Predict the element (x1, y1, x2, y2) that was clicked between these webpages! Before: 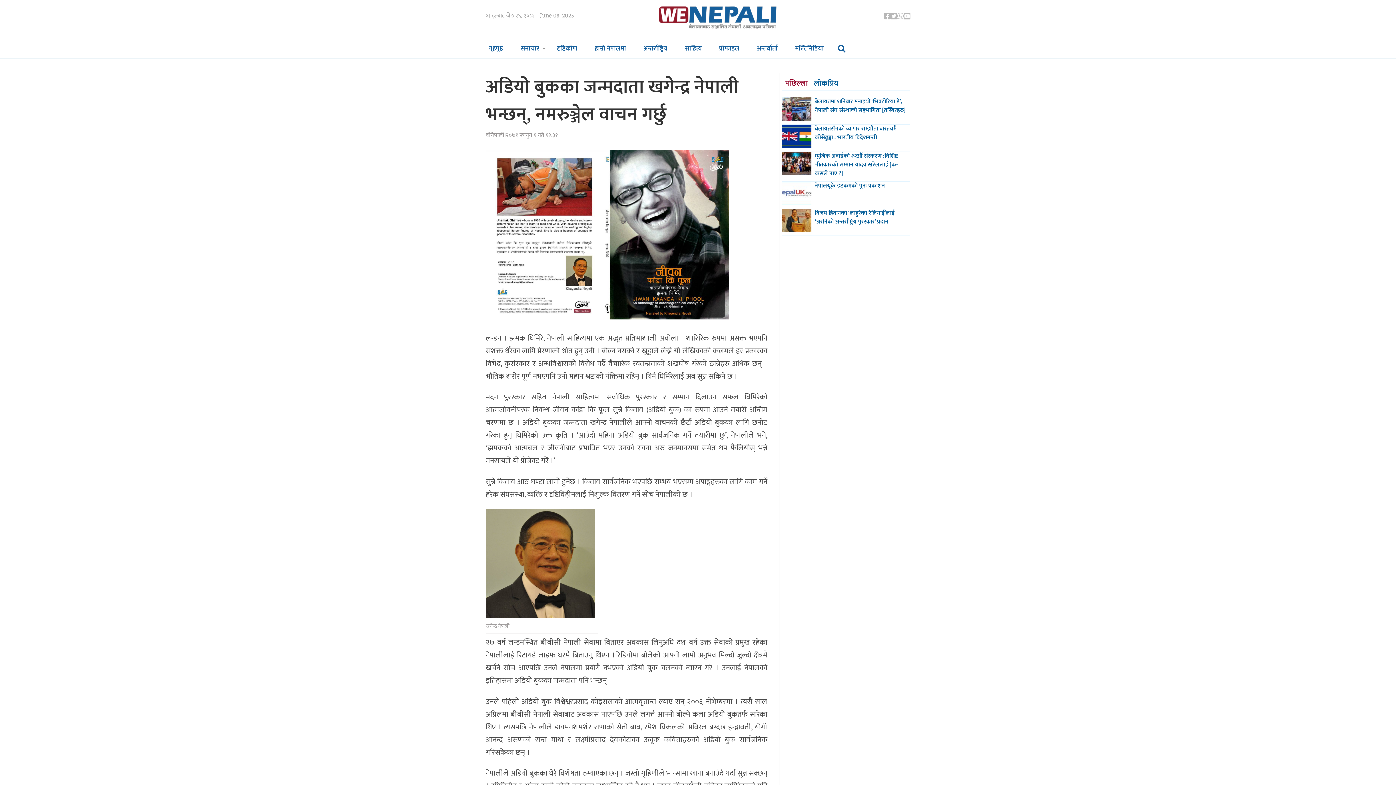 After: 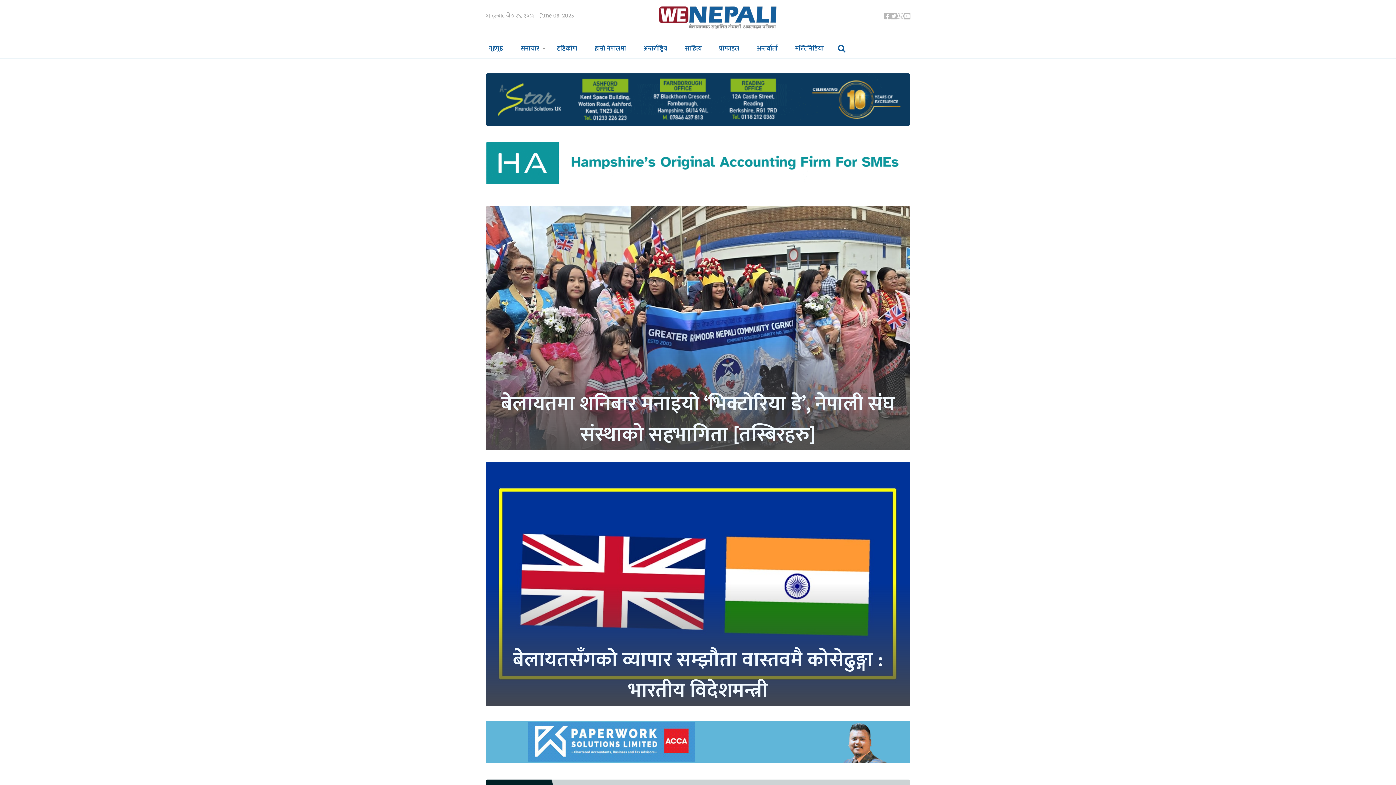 Action: bbox: (634, 39, 676, 58) label: अन्तर्राष्ट्रिय